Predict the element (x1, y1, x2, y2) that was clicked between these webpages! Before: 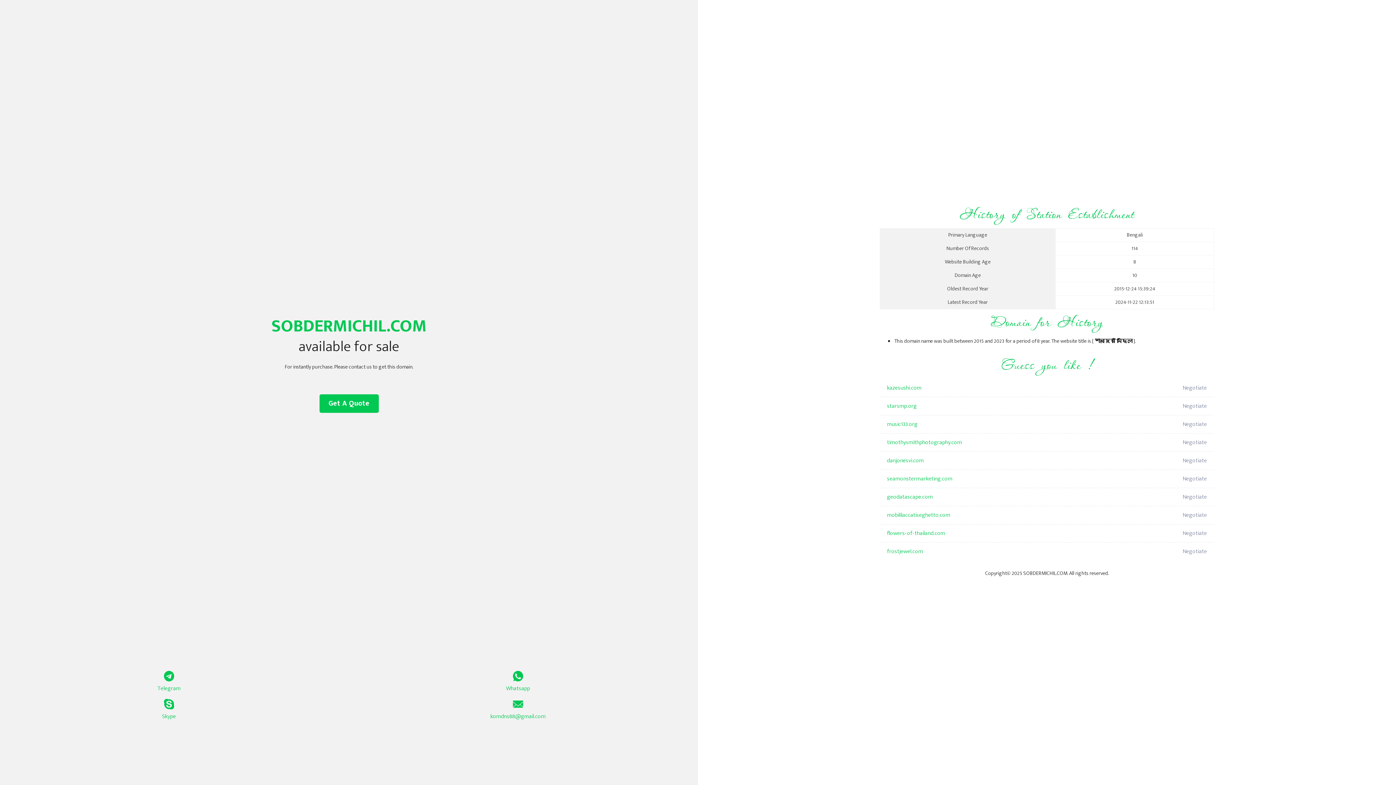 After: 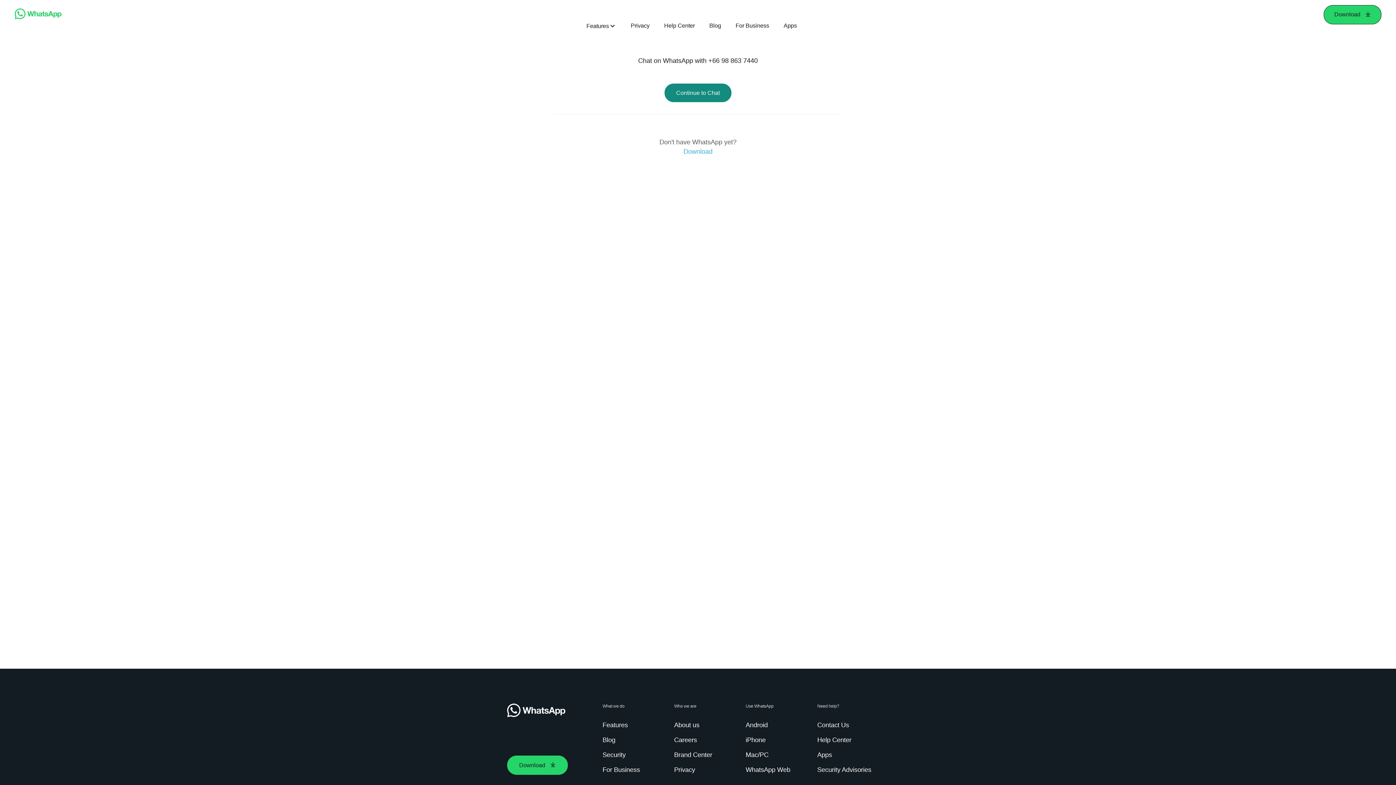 Action: bbox: (349, 671, 687, 693) label: Whatsapp